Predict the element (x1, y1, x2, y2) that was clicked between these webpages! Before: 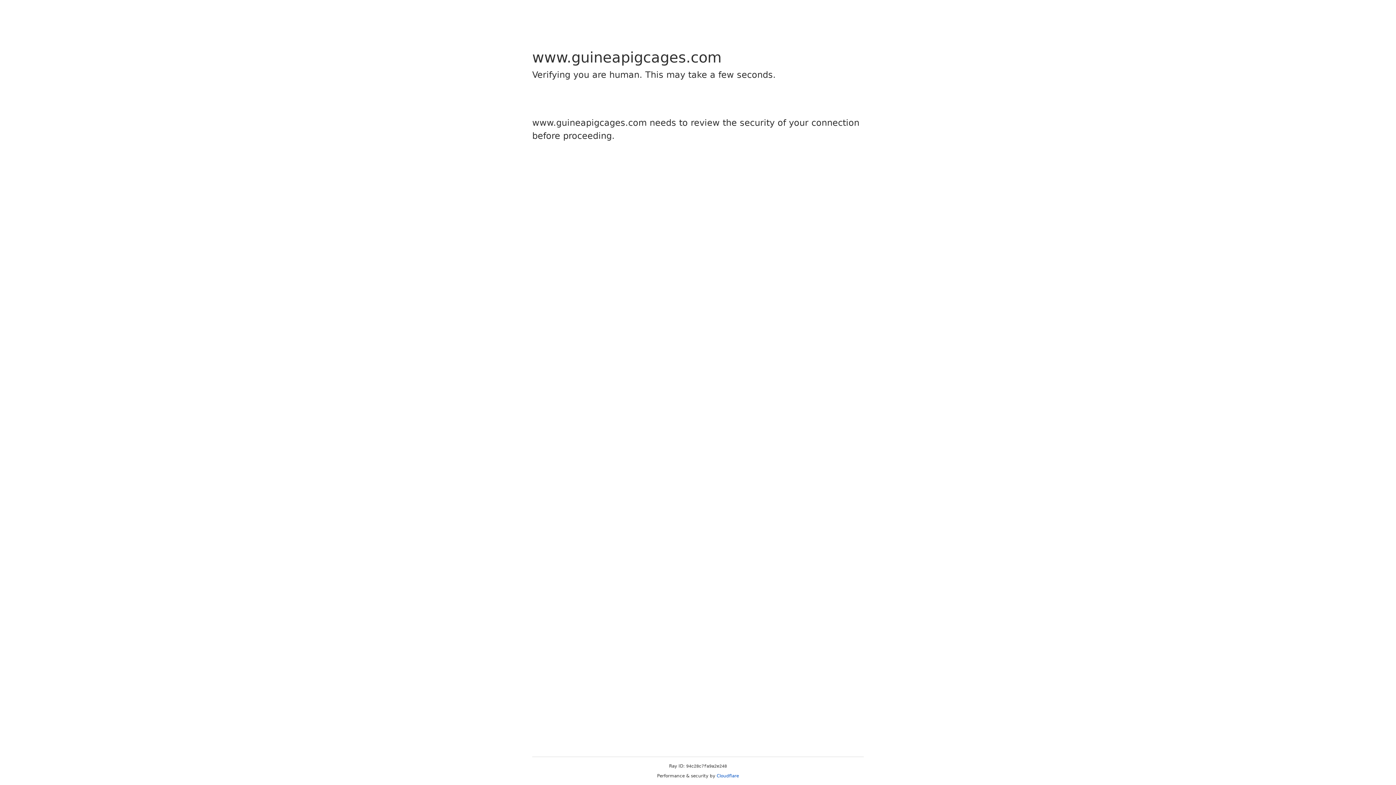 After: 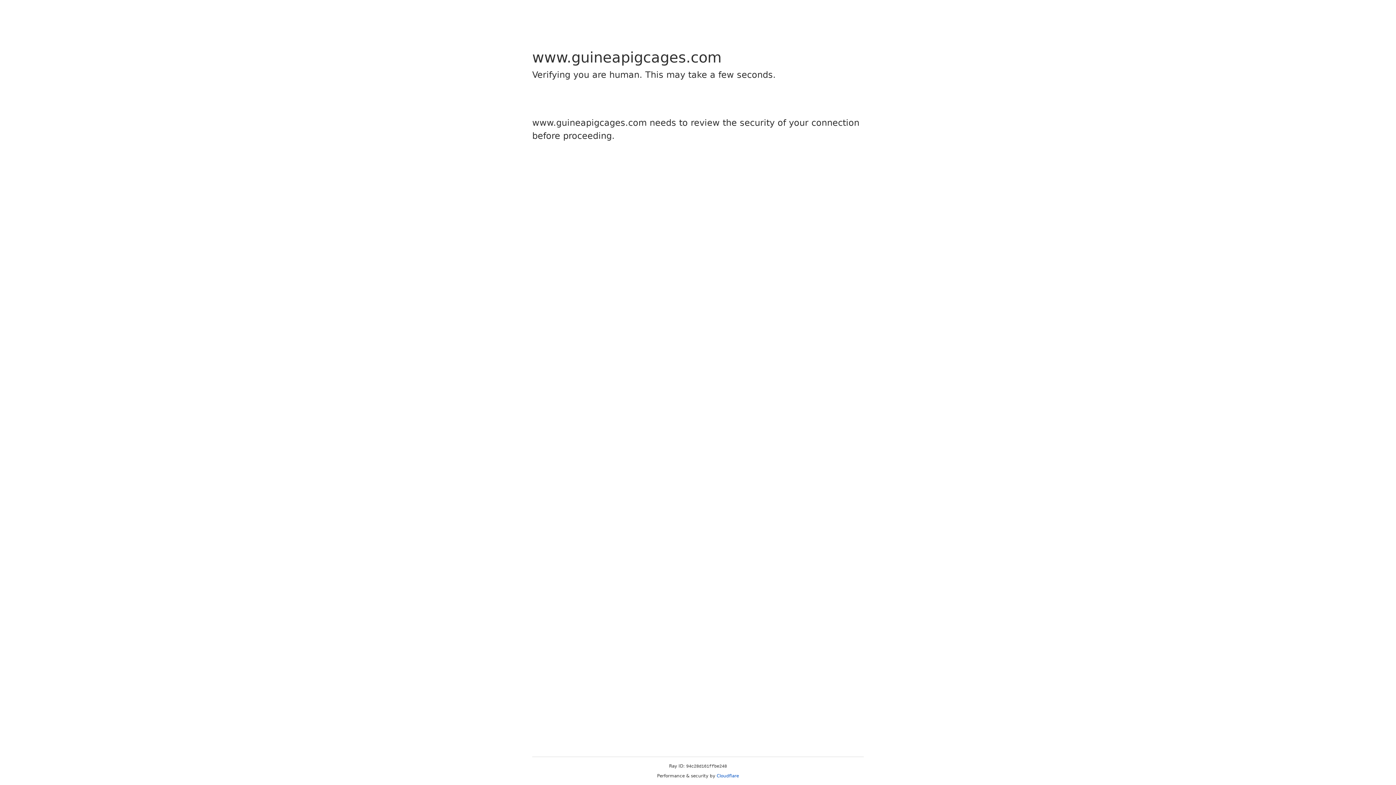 Action: bbox: (716, 773, 739, 778) label: Cloudflare